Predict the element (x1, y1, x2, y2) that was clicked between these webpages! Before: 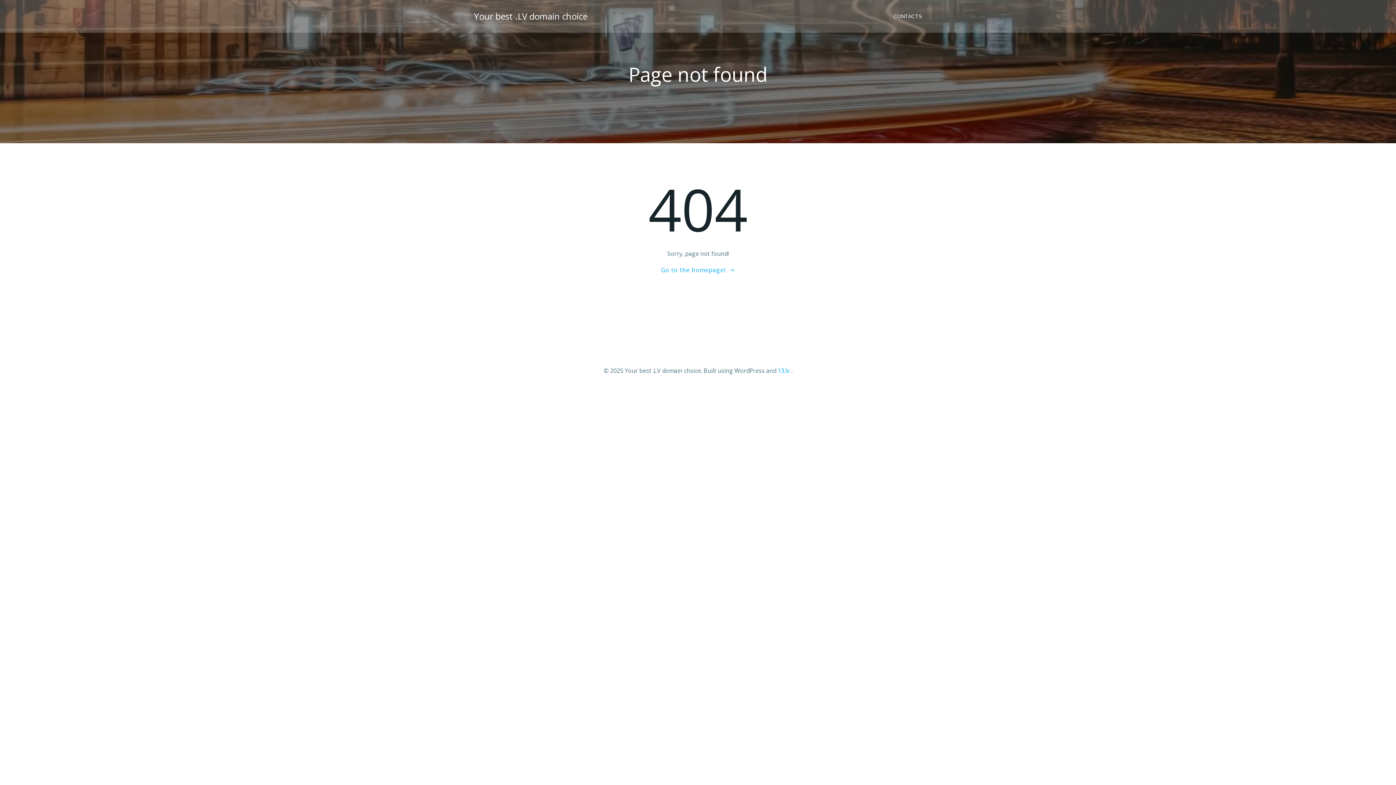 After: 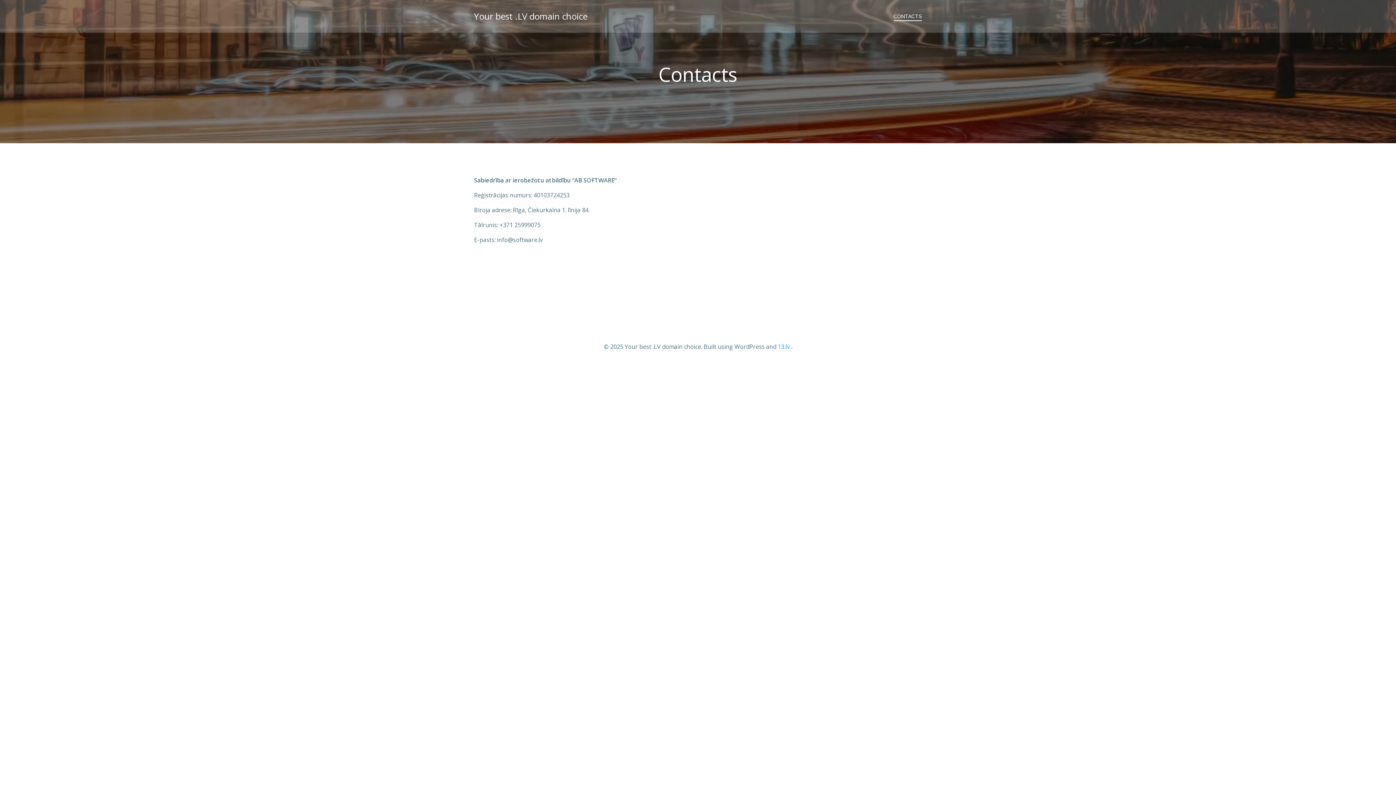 Action: label: CONTACTS bbox: (893, 12, 922, 20)